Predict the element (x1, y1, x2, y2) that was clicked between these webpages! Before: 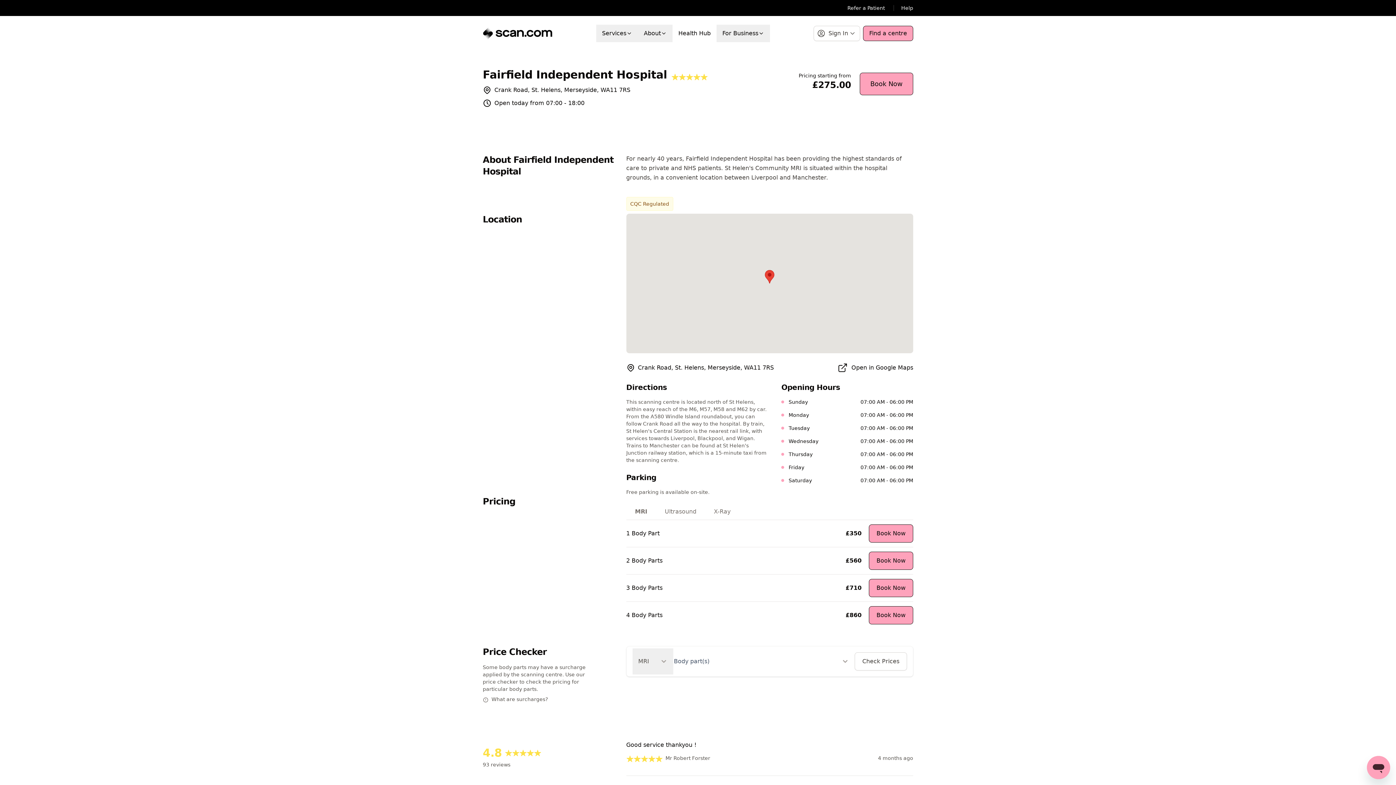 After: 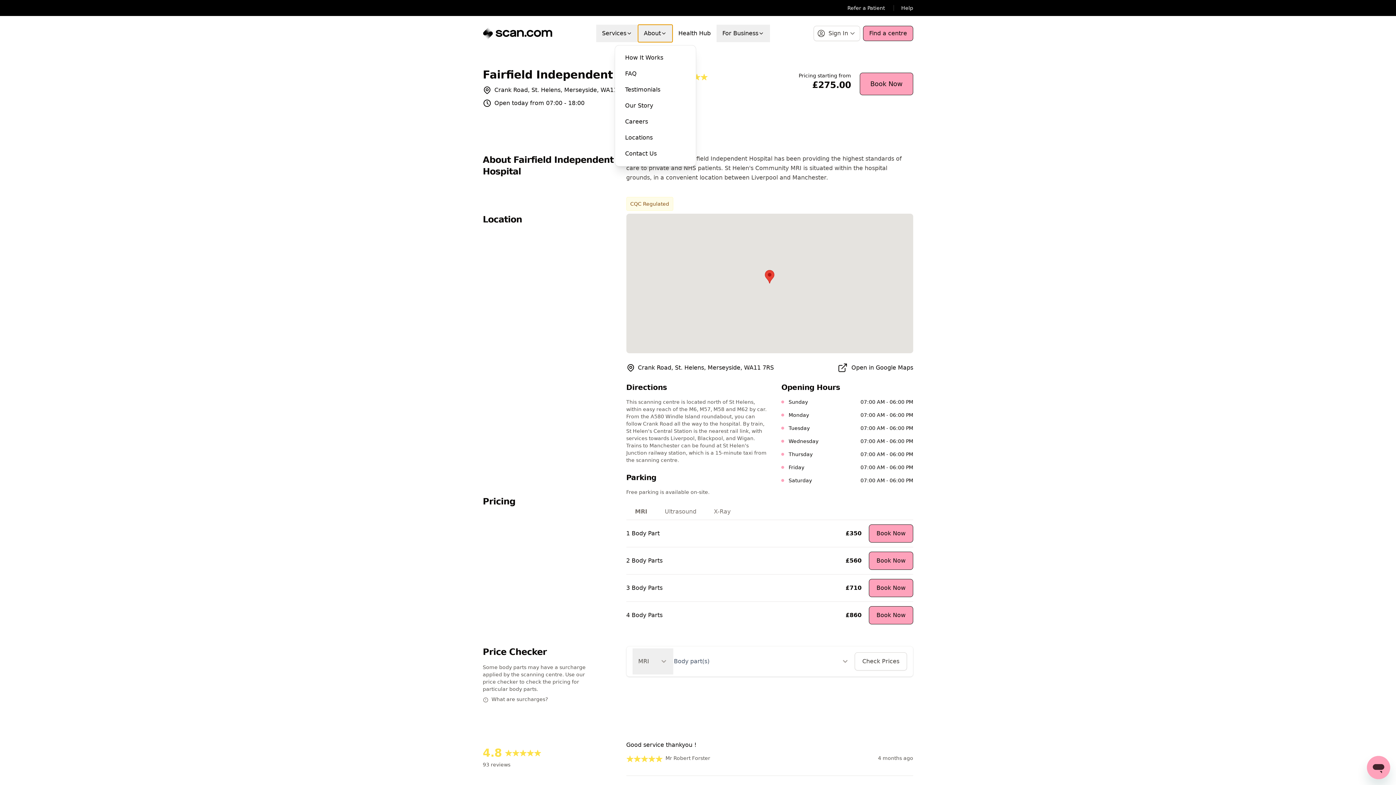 Action: bbox: (638, 24, 672, 42) label: About